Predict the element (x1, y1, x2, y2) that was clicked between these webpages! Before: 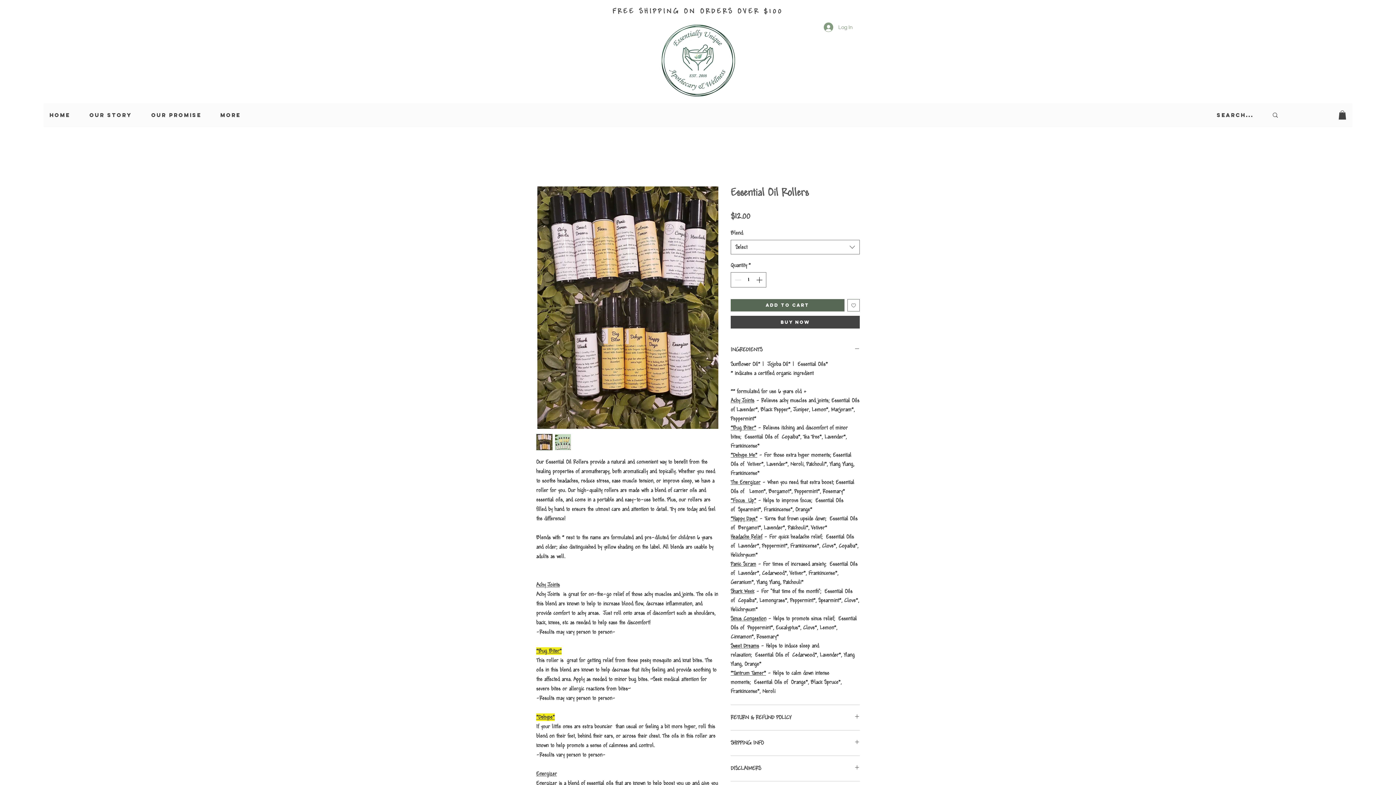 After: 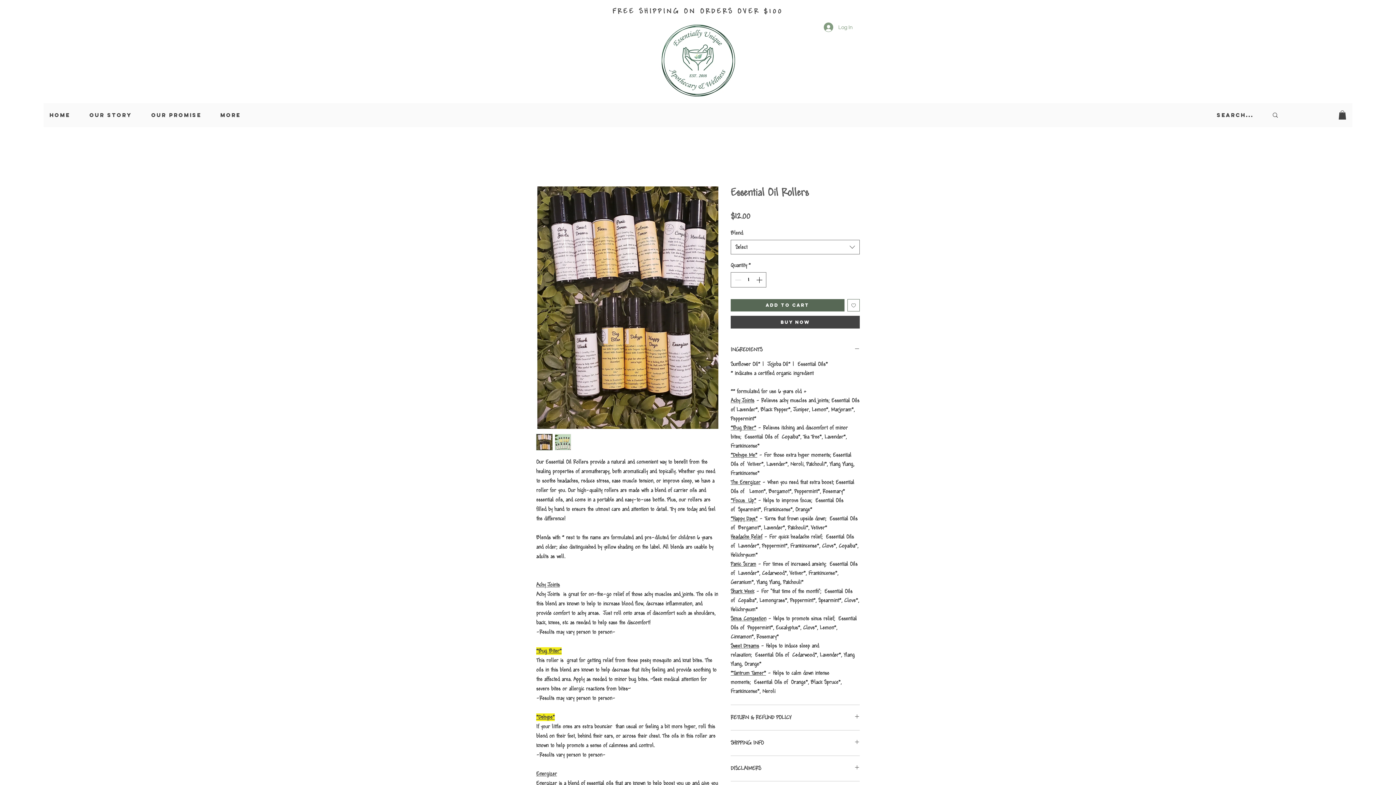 Action: bbox: (1338, 110, 1346, 119)